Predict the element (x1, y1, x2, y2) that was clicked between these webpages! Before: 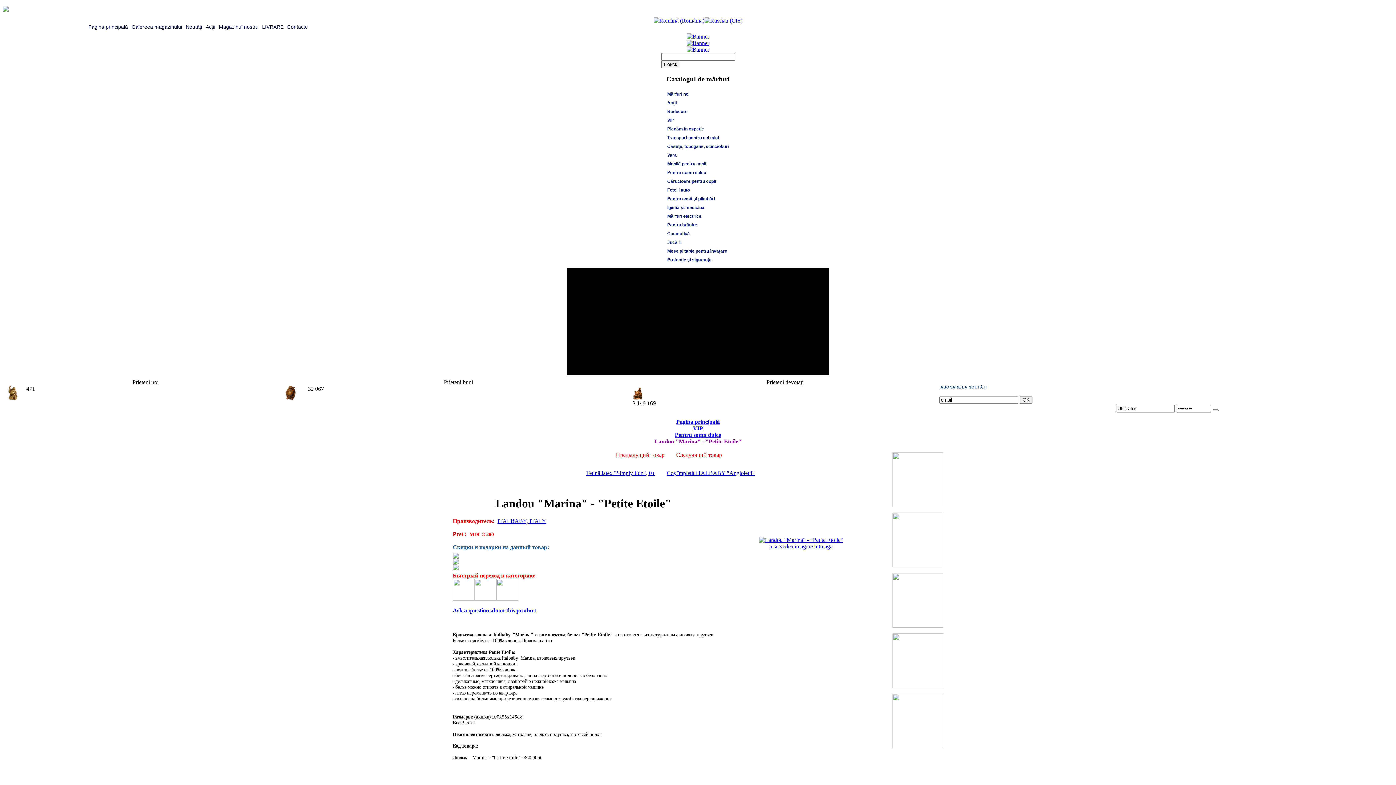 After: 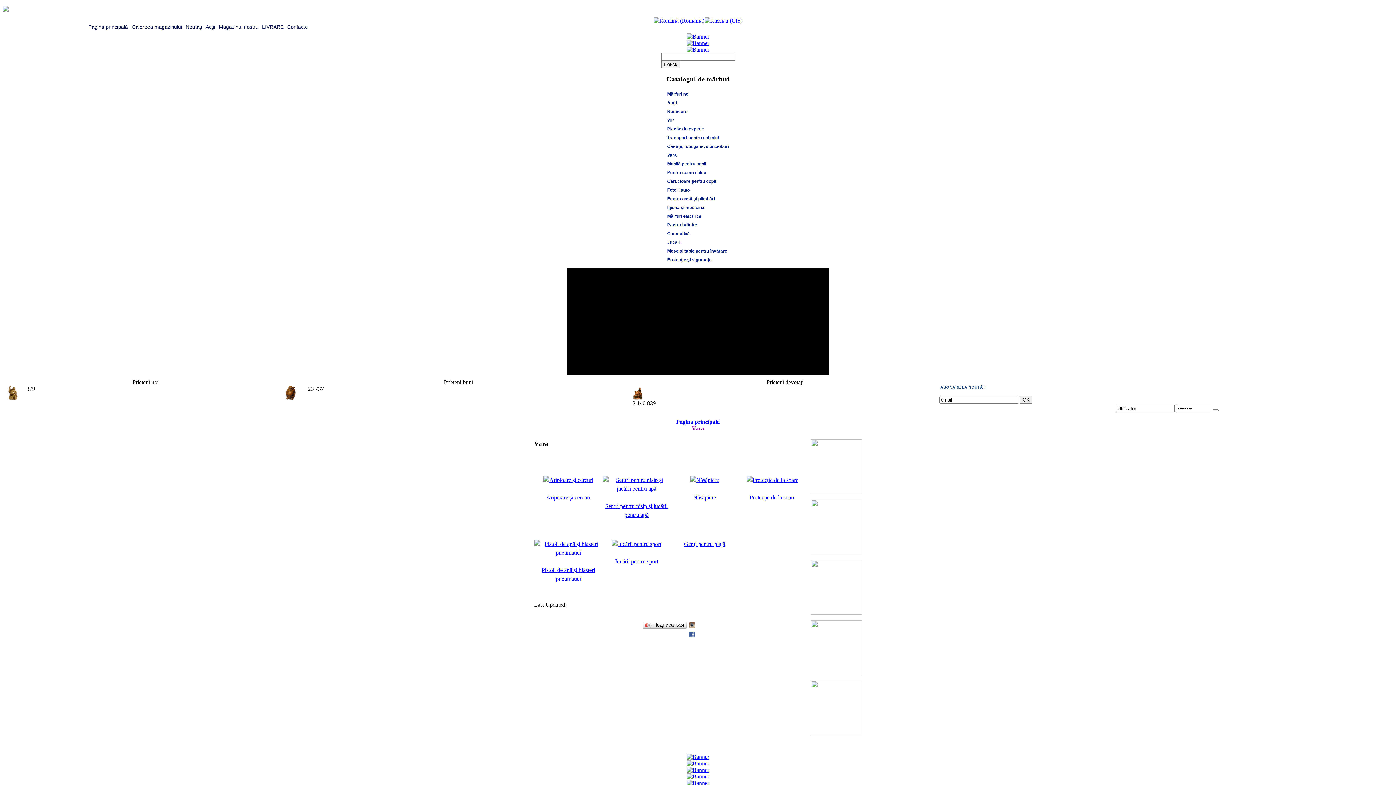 Action: label: Vara bbox: (665, 151, 730, 159)